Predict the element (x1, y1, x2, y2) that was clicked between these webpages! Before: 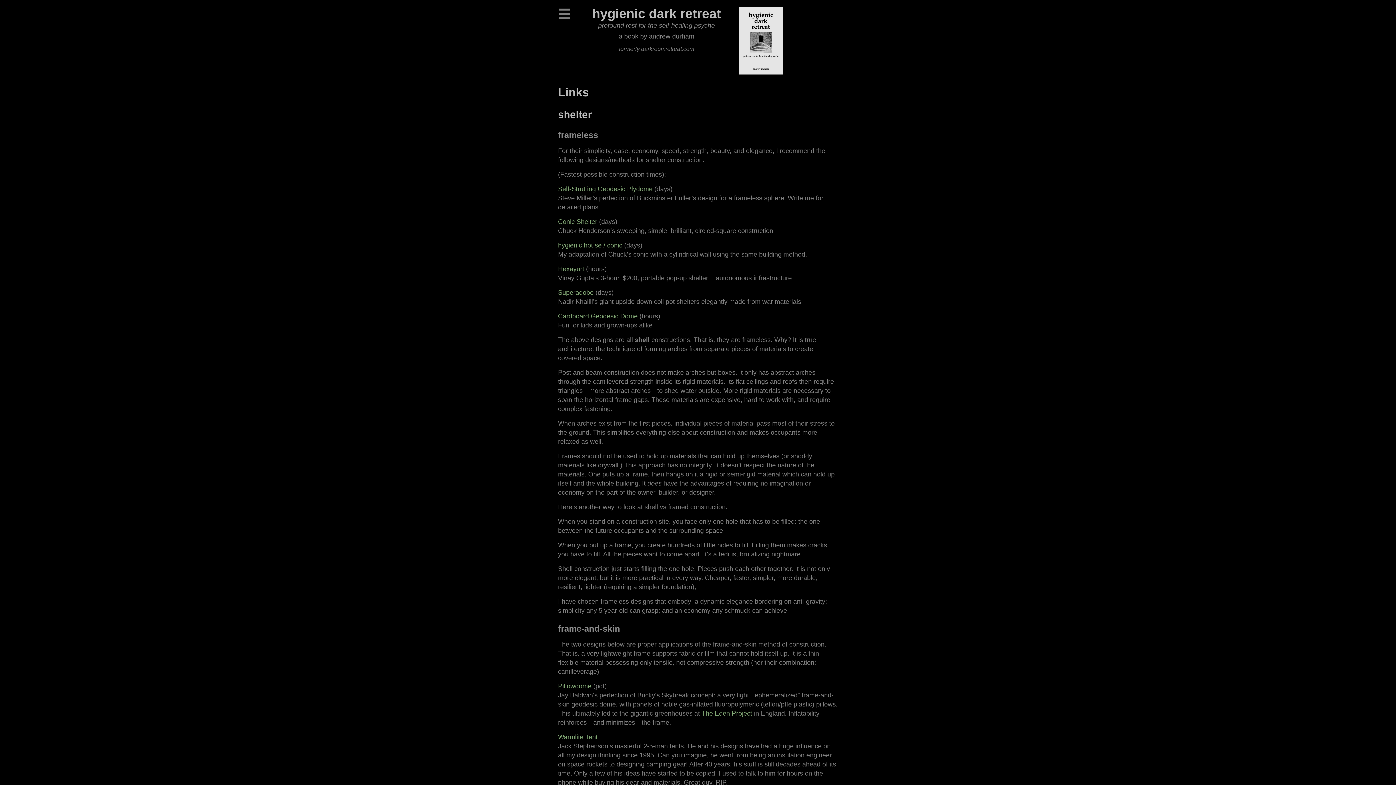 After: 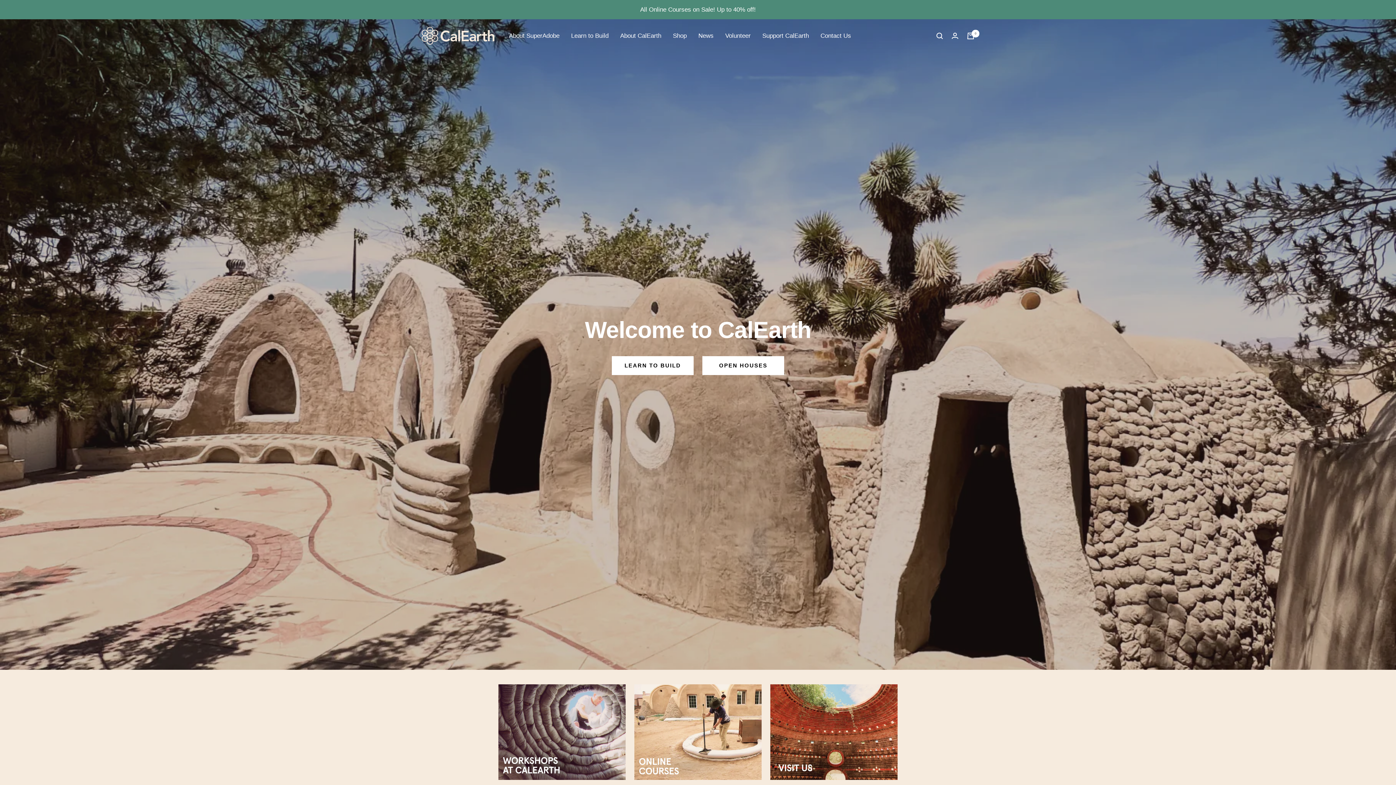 Action: label: Superadobe bbox: (558, 289, 593, 296)